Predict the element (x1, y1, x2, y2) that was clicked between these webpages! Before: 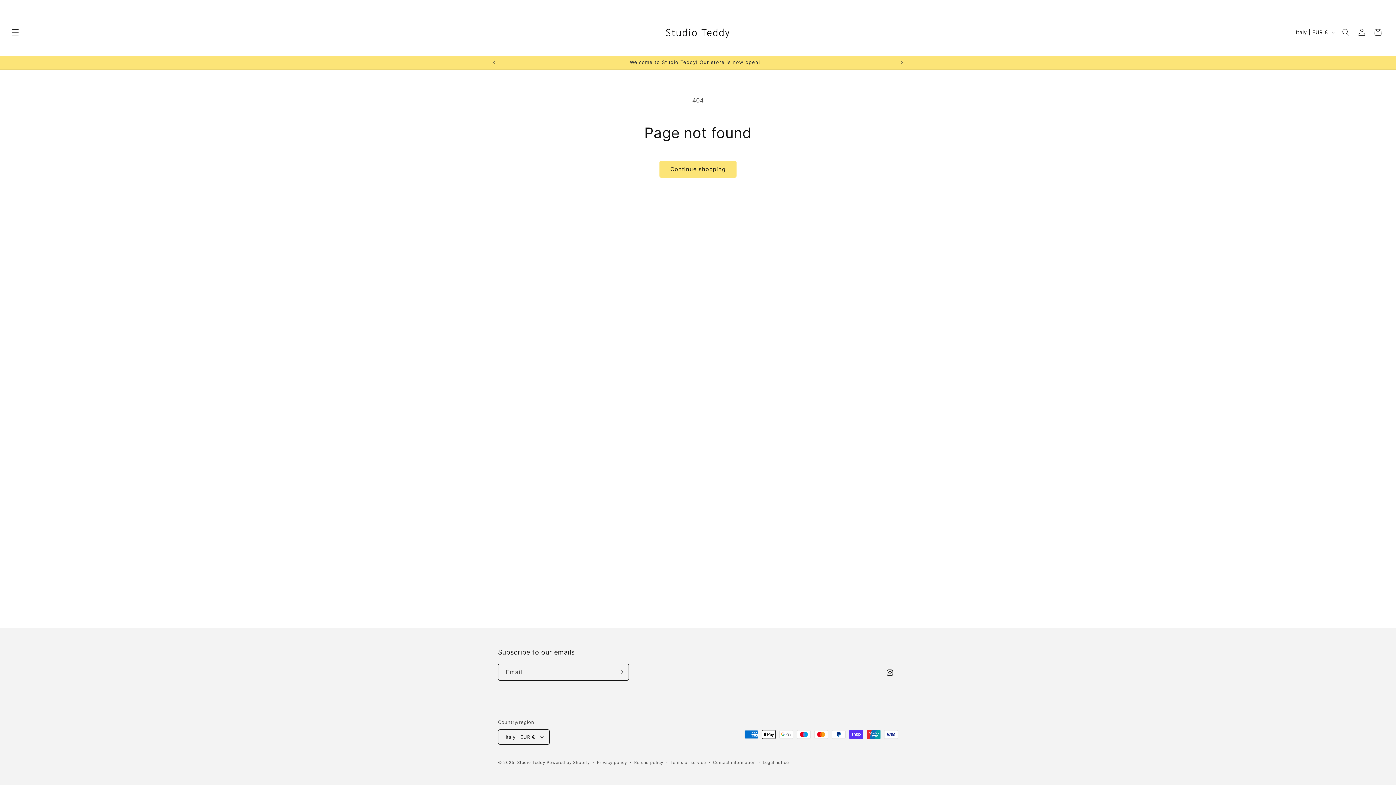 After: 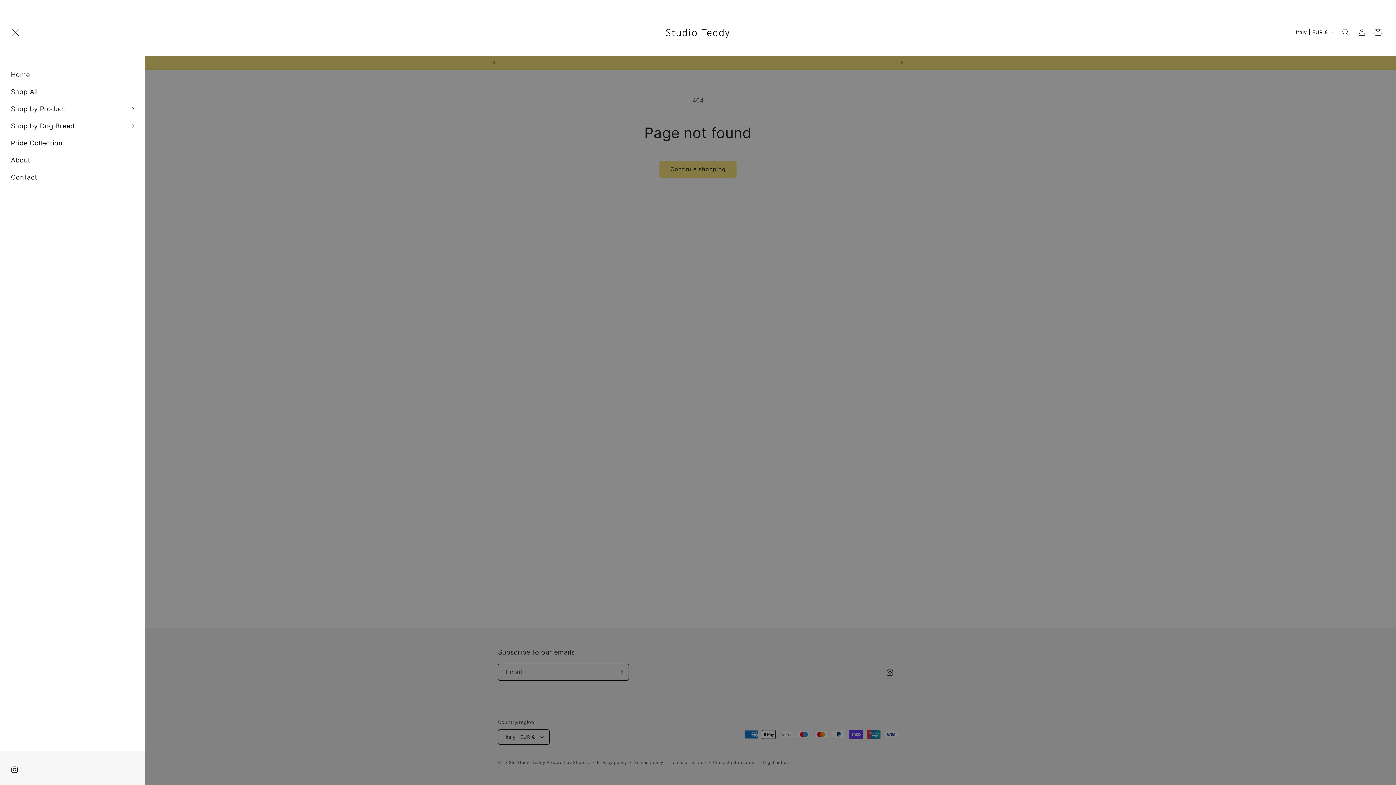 Action: label: Menu bbox: (7, 24, 23, 40)